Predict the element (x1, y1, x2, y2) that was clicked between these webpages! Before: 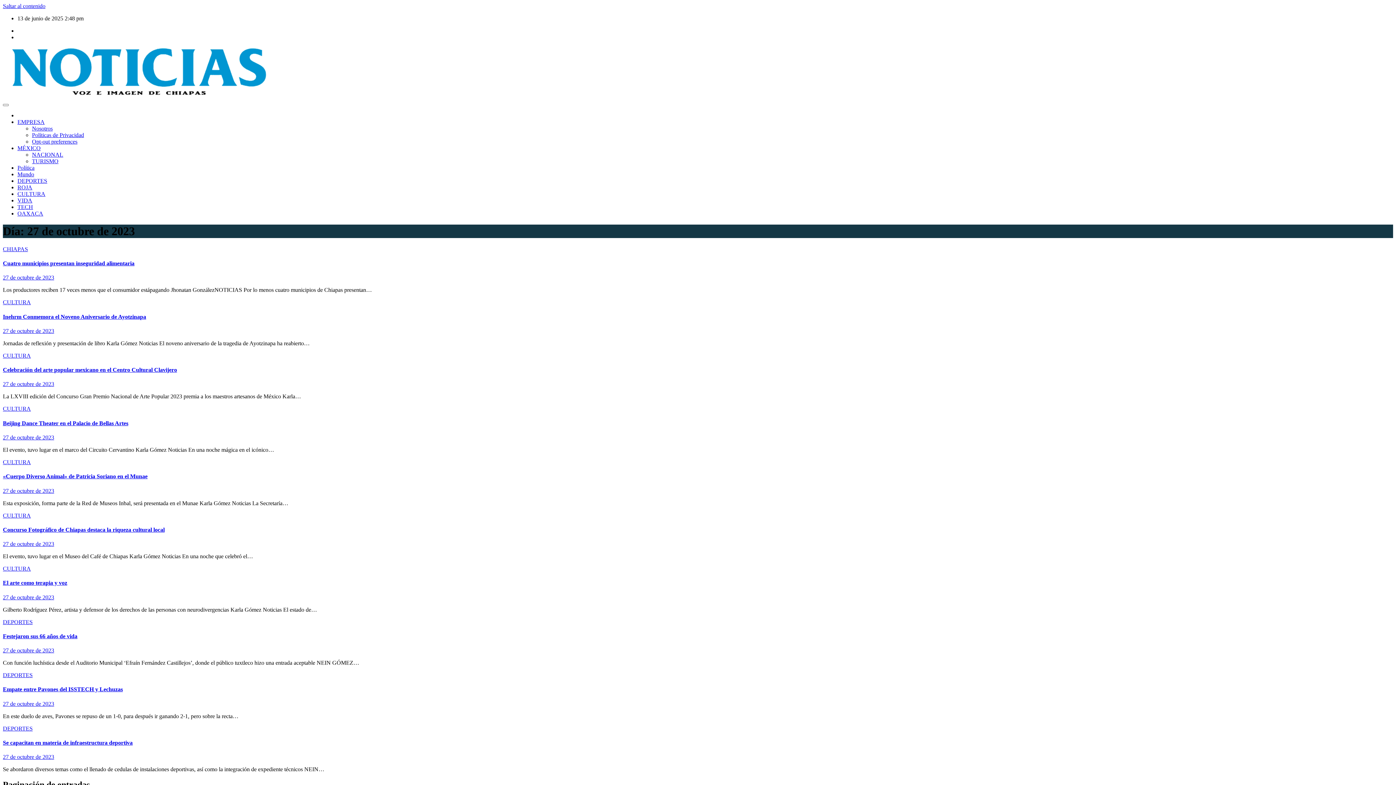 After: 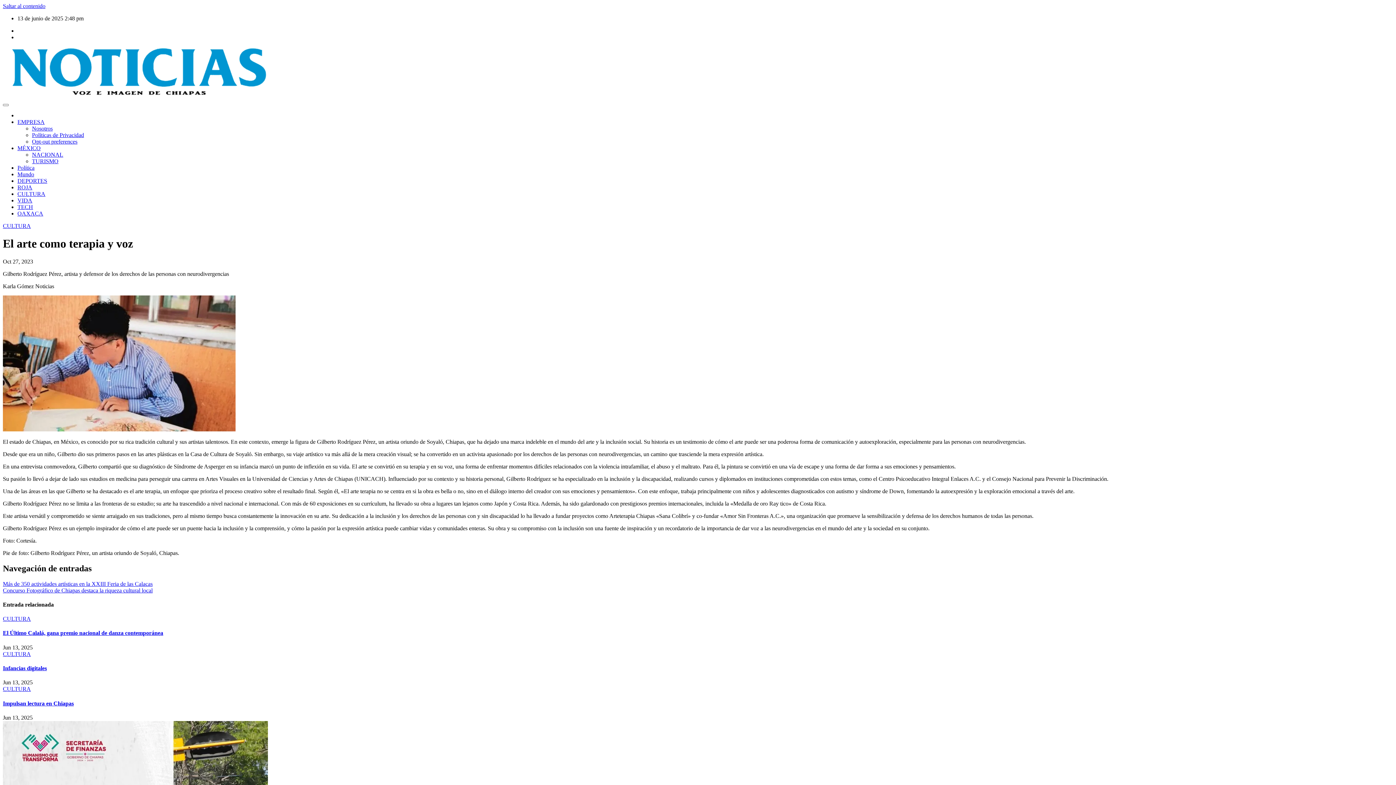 Action: label: El arte como terapia y voz bbox: (2, 580, 67, 586)